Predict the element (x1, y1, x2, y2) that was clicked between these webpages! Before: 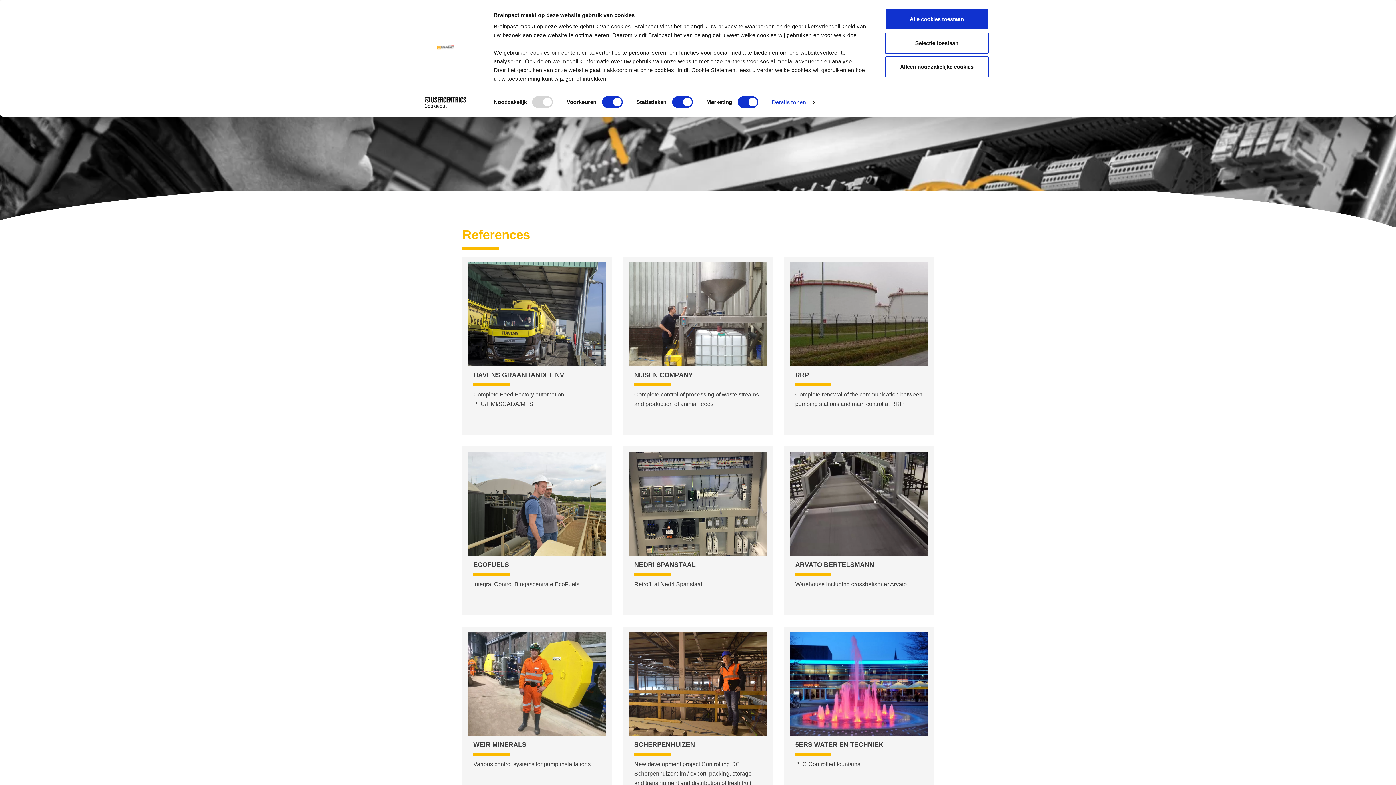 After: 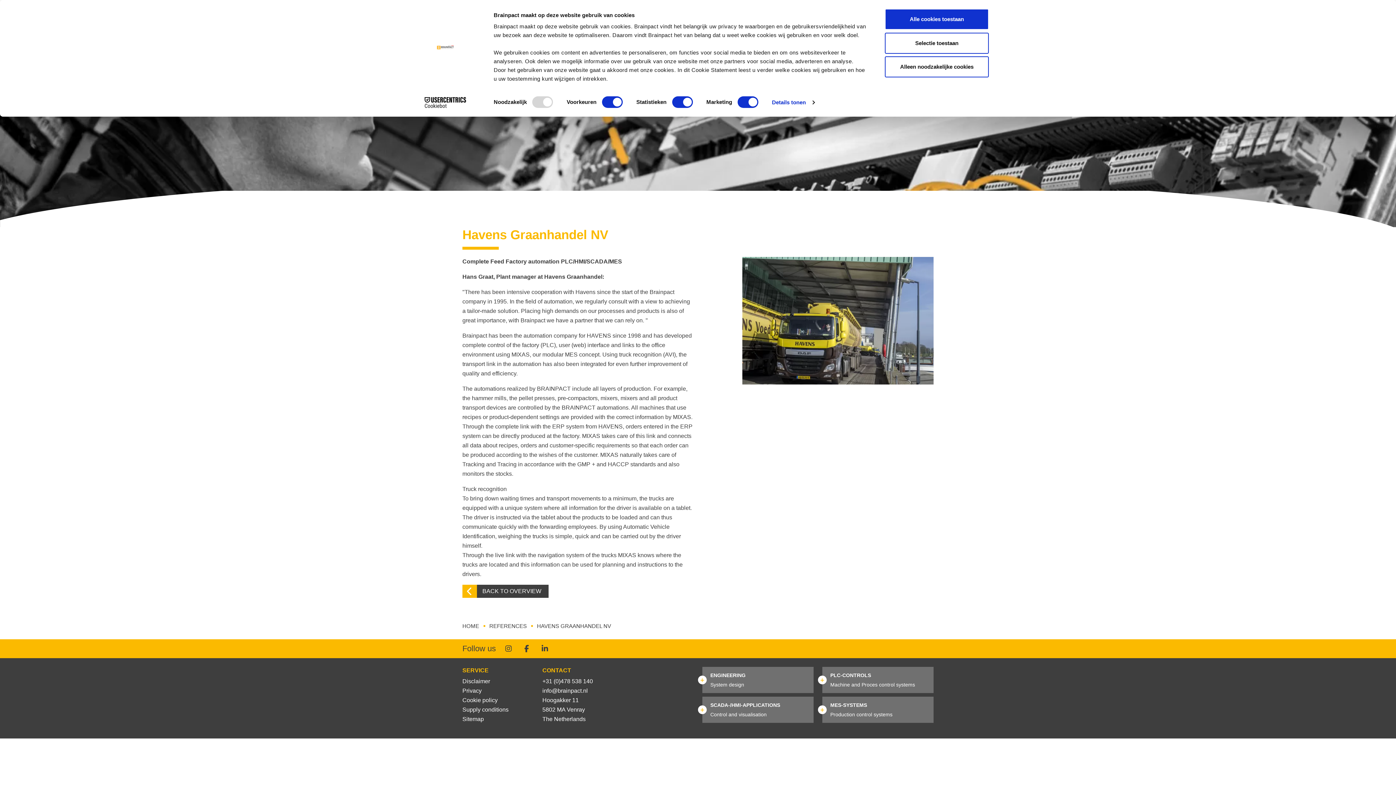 Action: bbox: (462, 257, 611, 435)